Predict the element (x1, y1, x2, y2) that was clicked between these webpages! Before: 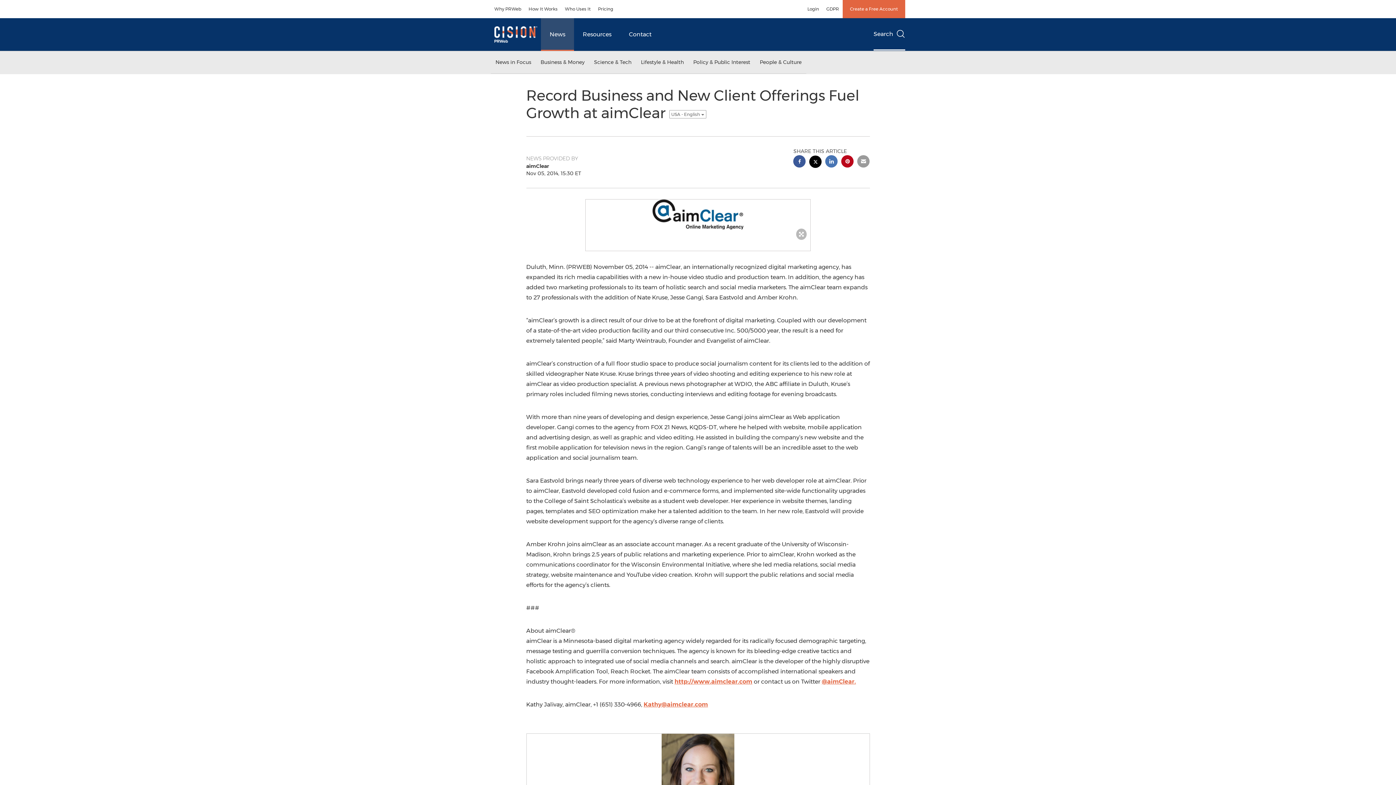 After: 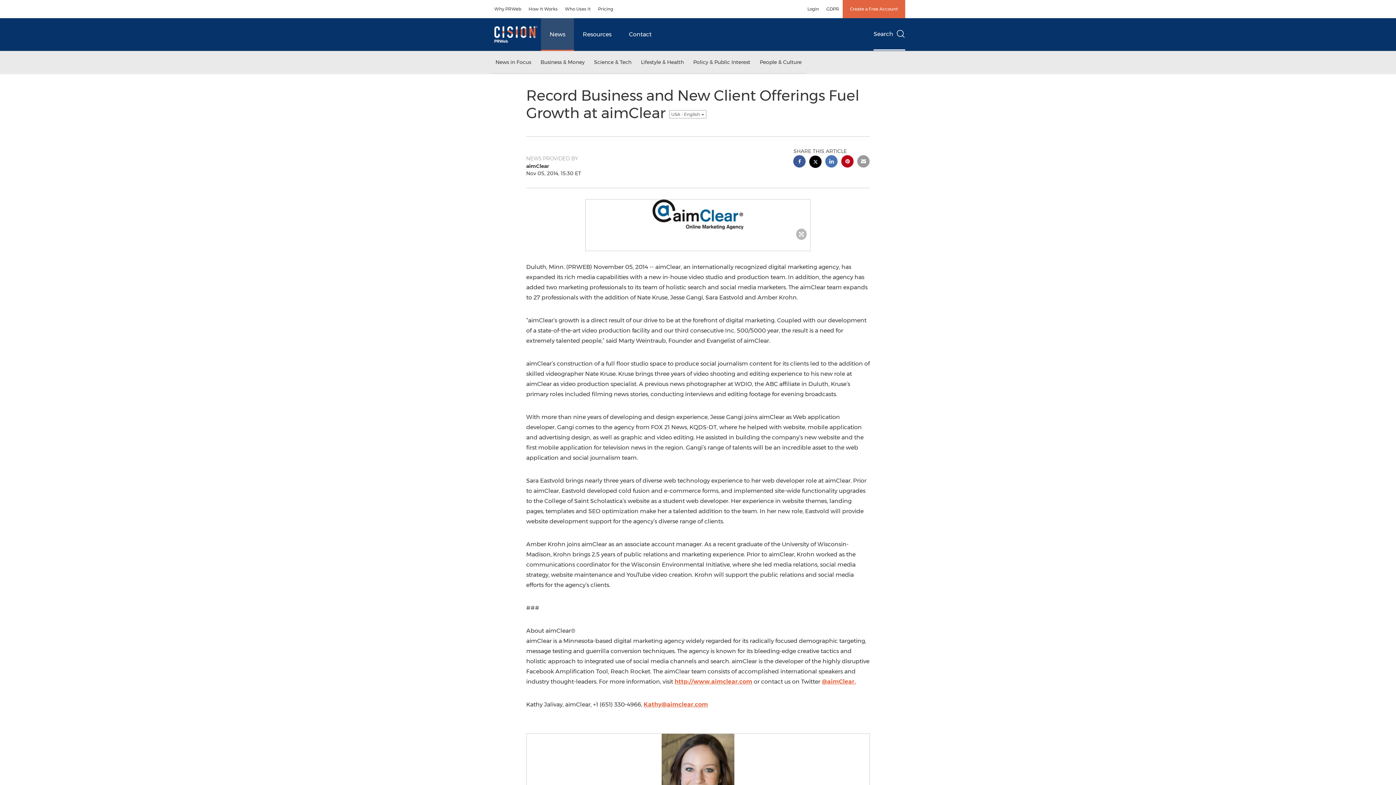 Action: bbox: (793, 155, 805, 169) label: facebook sharing